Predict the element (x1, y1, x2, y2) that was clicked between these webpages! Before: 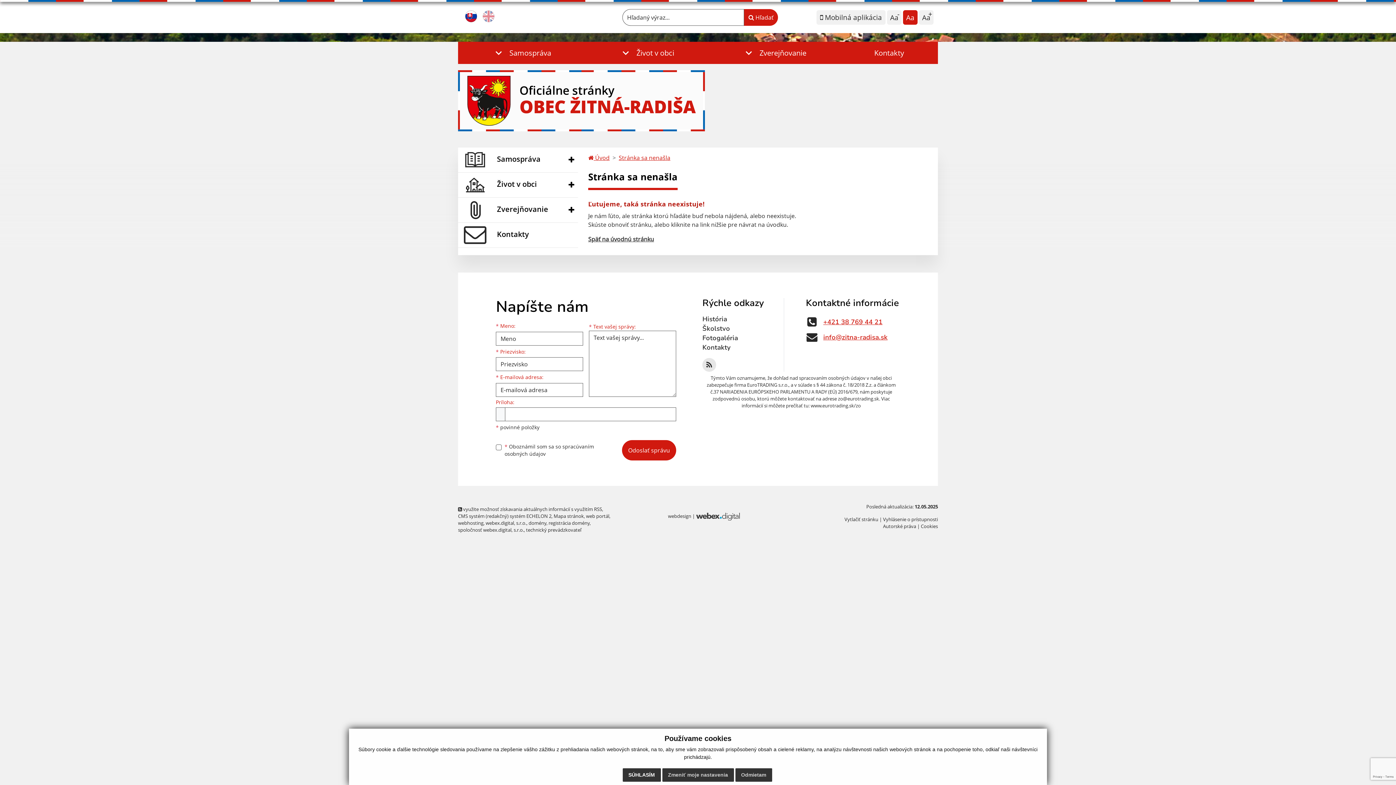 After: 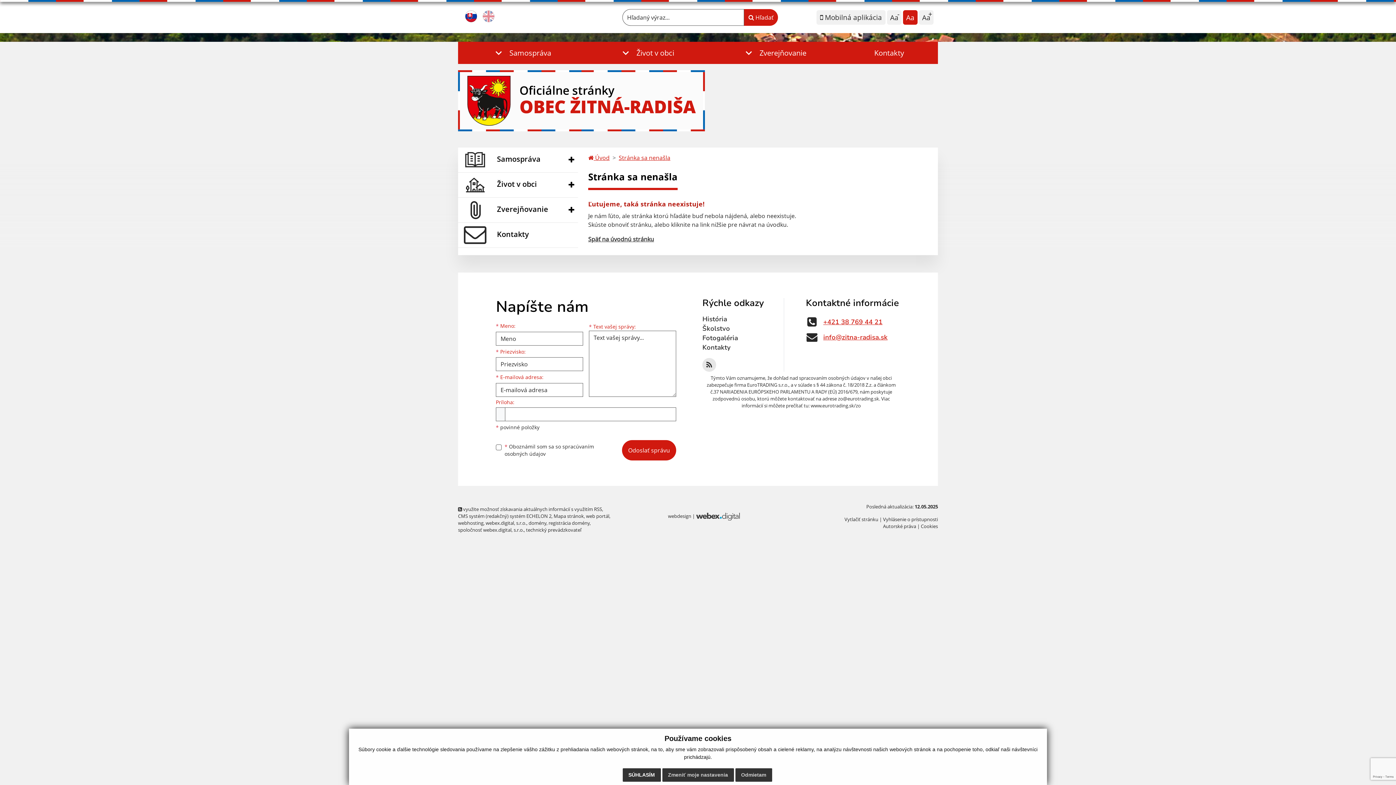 Action: bbox: (462, 9, 480, 23)